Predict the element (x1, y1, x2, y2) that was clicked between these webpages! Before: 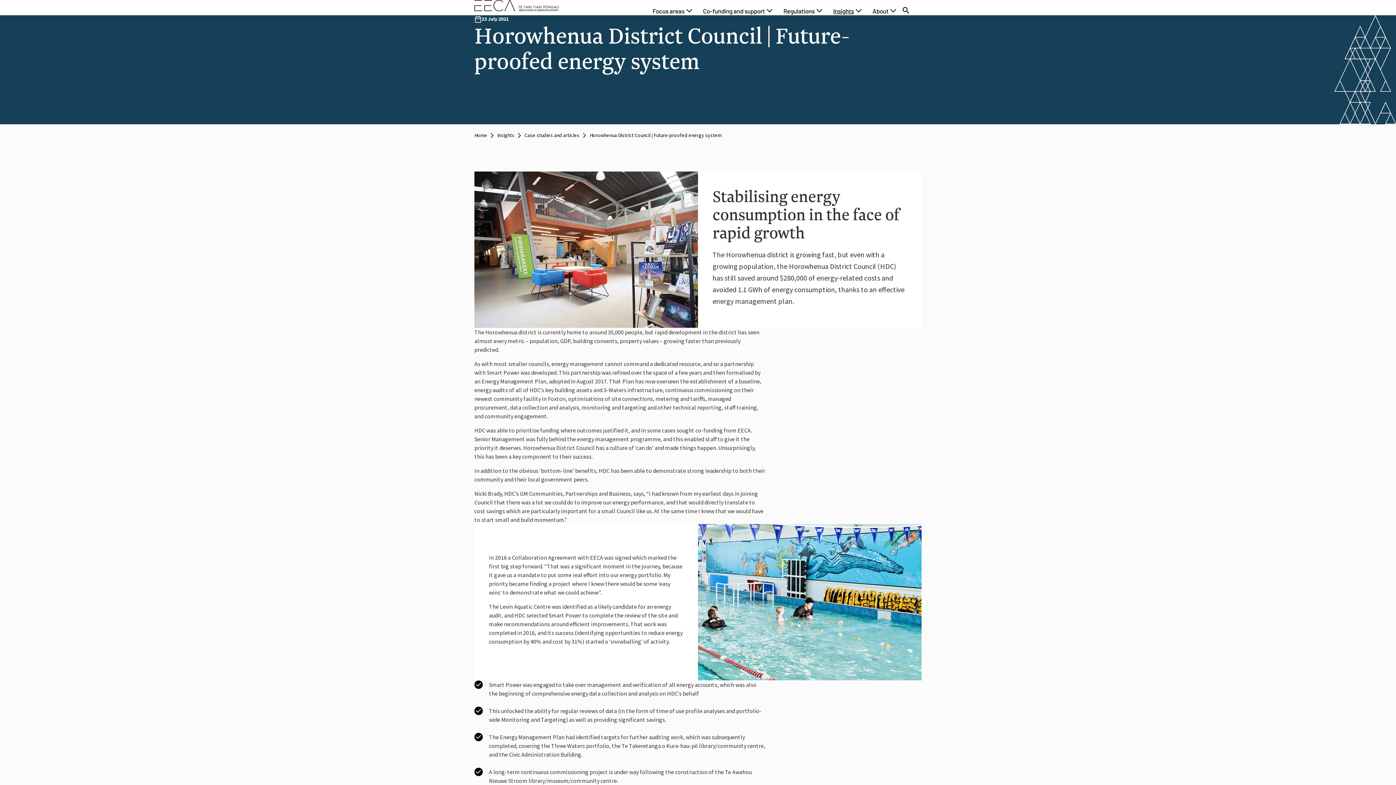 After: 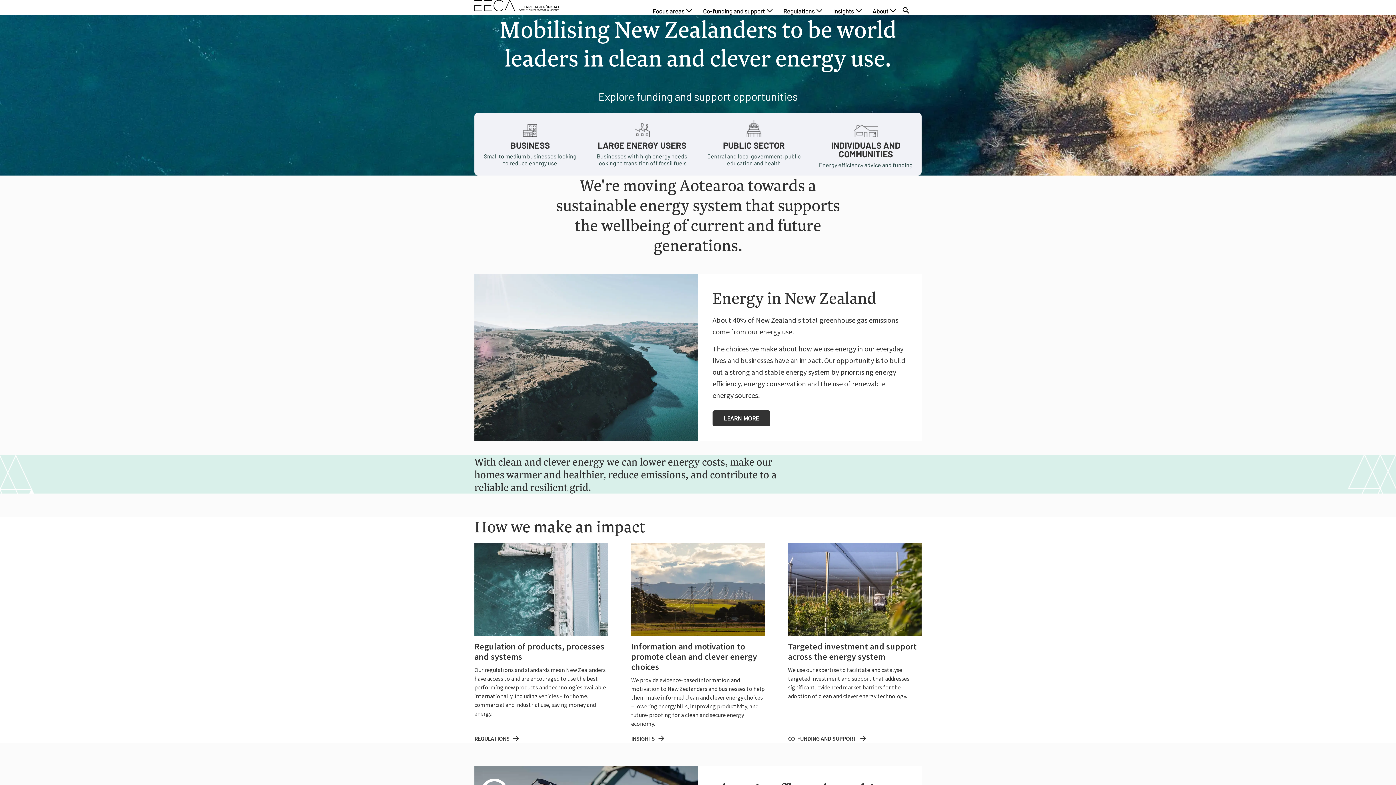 Action: bbox: (474, 0, 558, 11)